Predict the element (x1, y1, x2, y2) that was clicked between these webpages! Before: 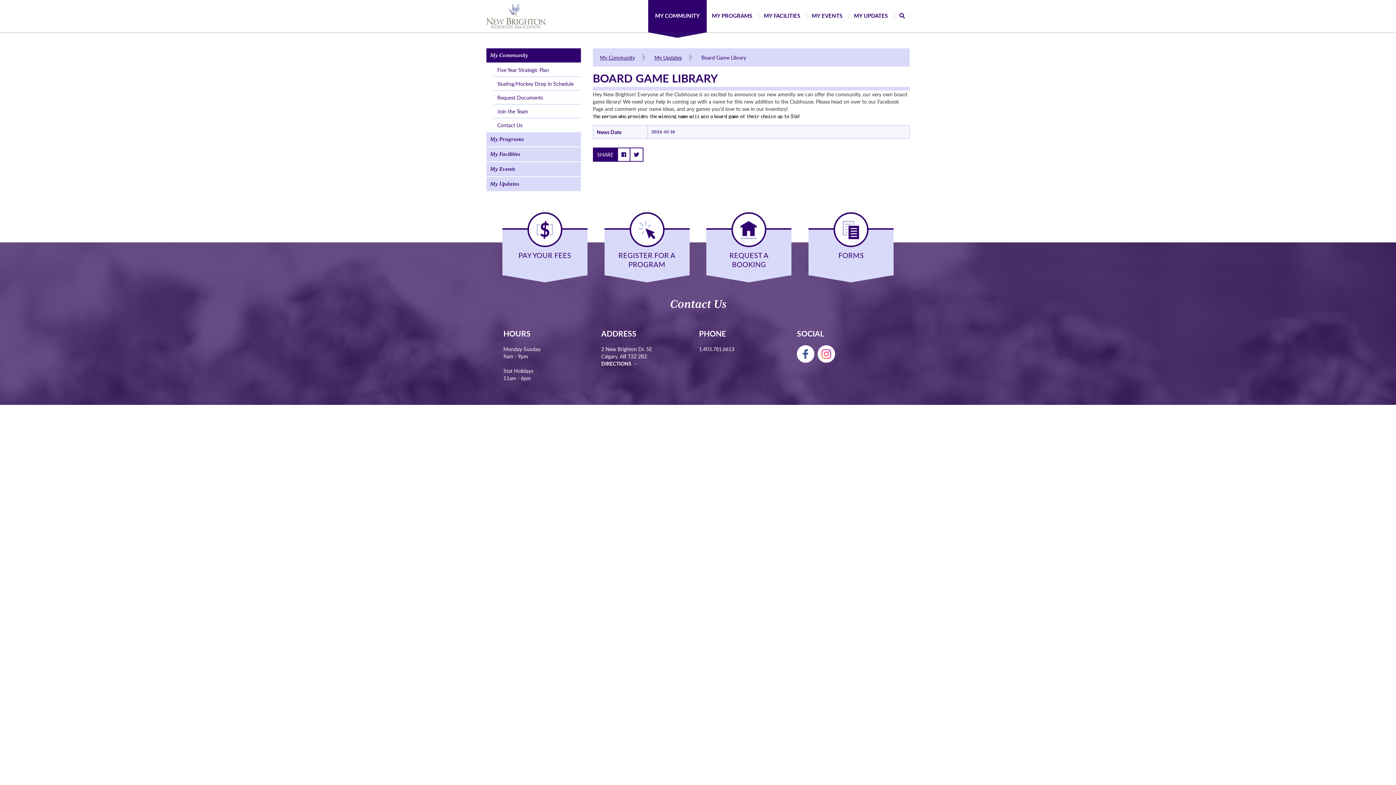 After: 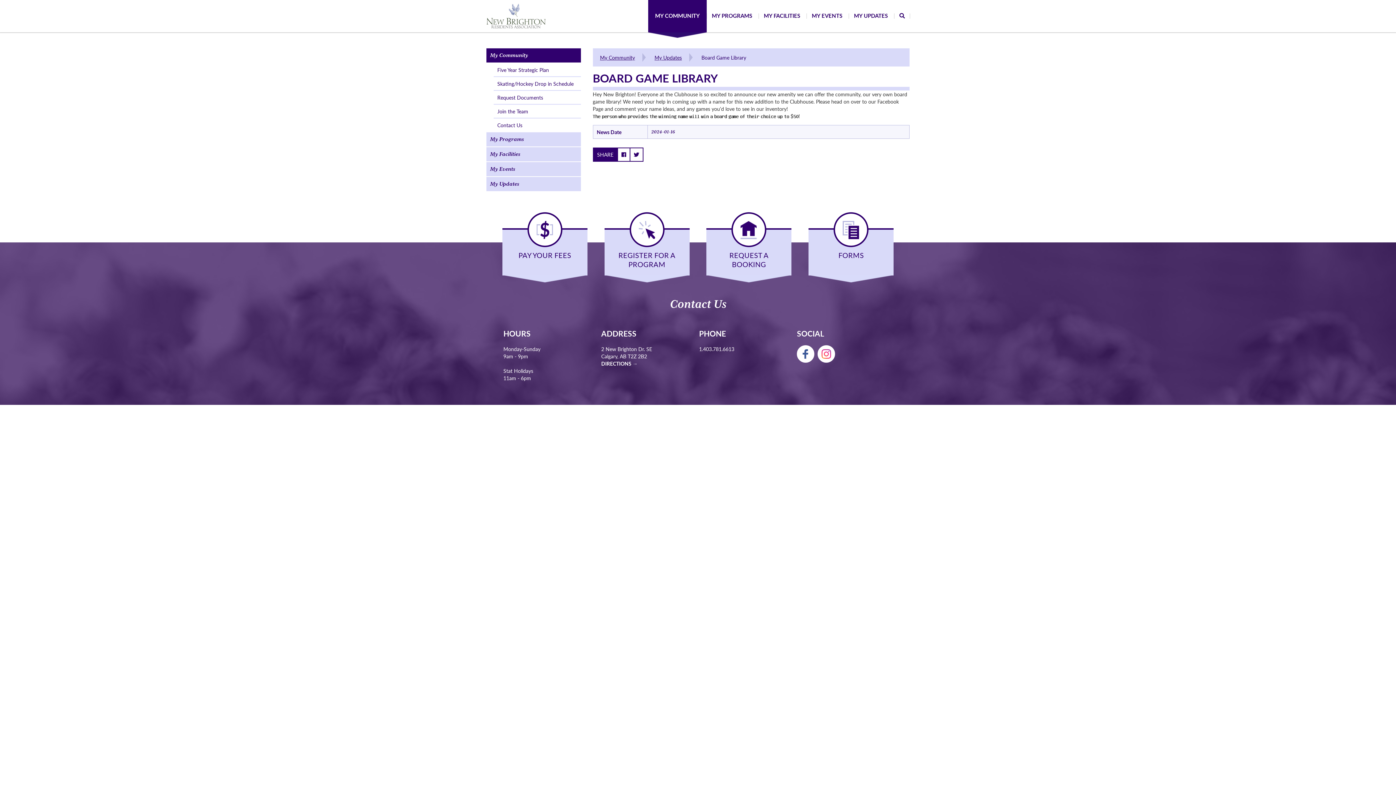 Action: bbox: (694, 48, 753, 66) label: Board Game Library